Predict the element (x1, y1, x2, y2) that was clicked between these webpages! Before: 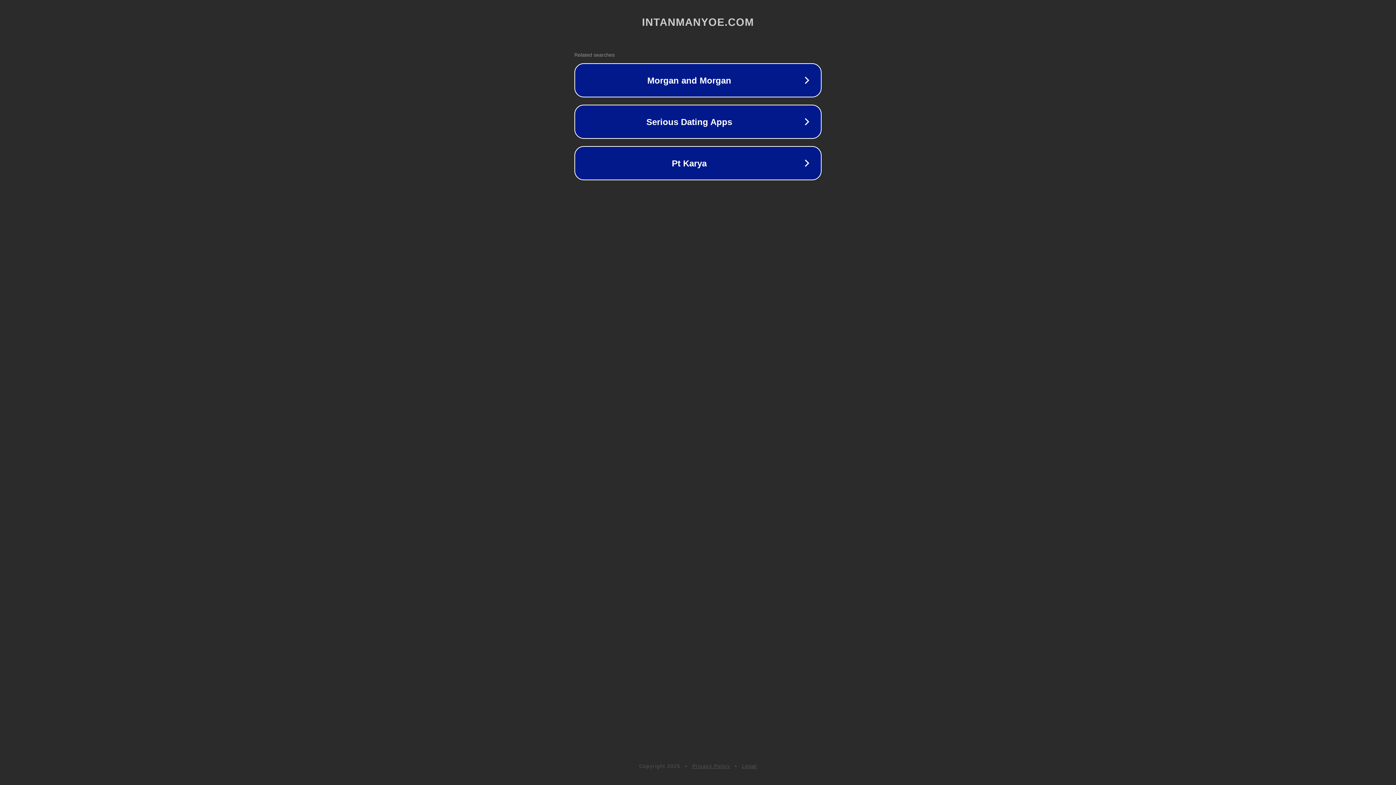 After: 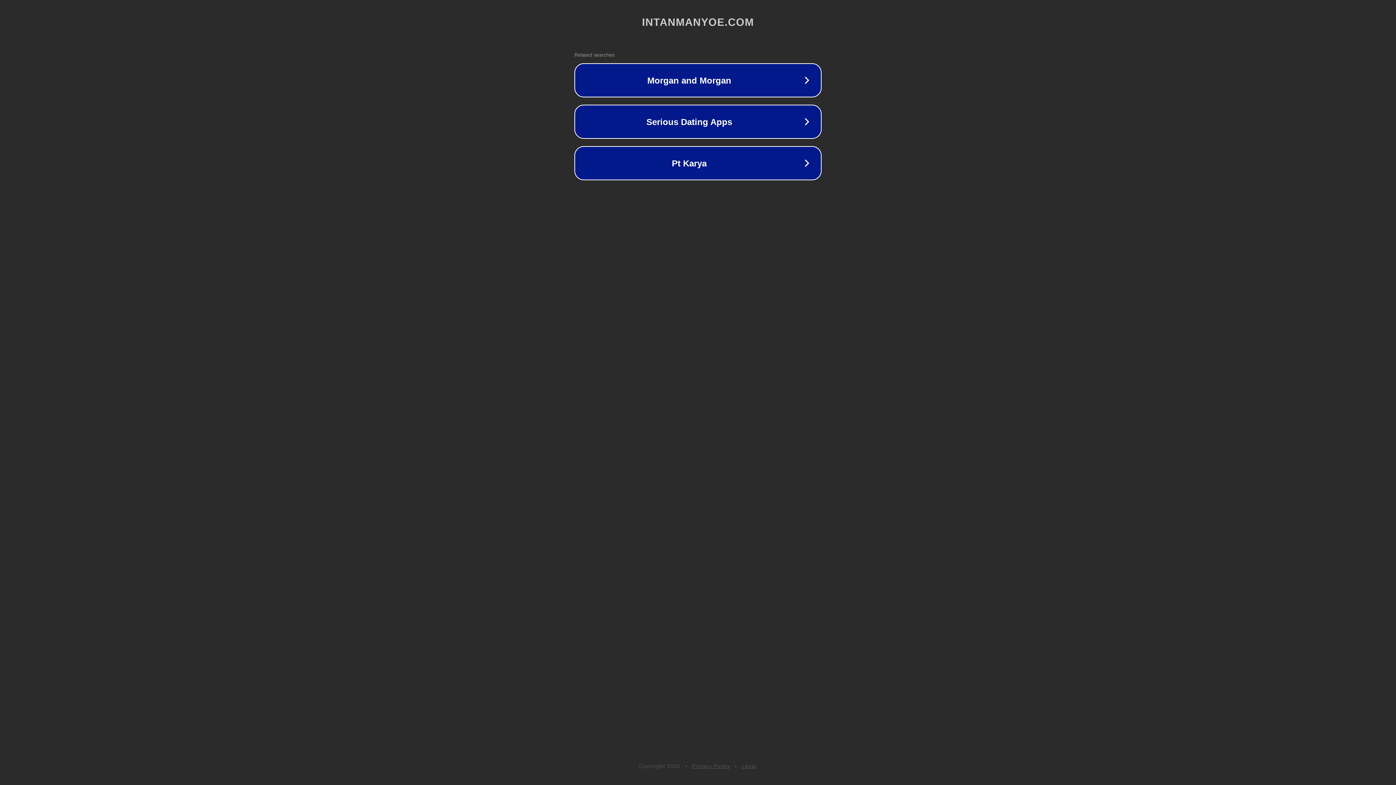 Action: bbox: (692, 763, 730, 769) label: Privacy Policy